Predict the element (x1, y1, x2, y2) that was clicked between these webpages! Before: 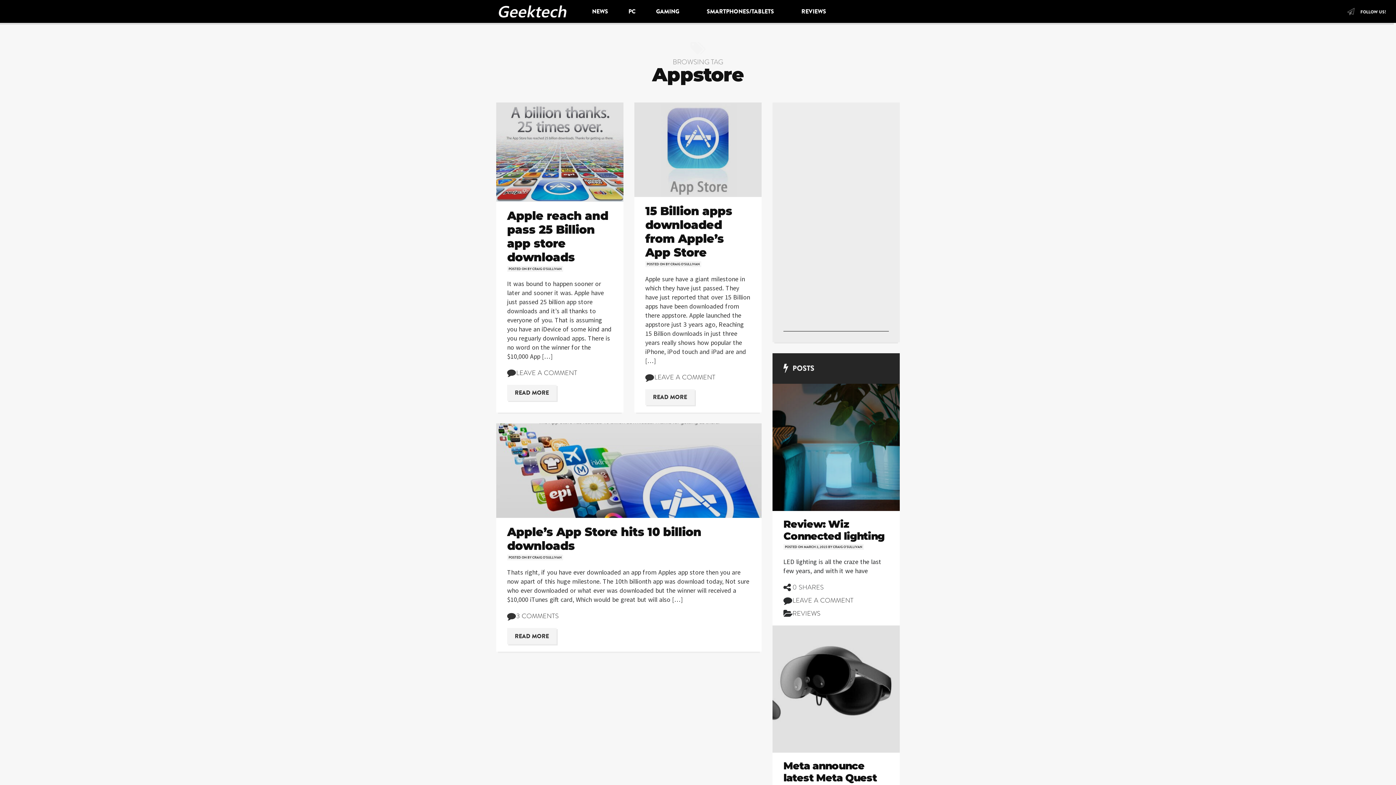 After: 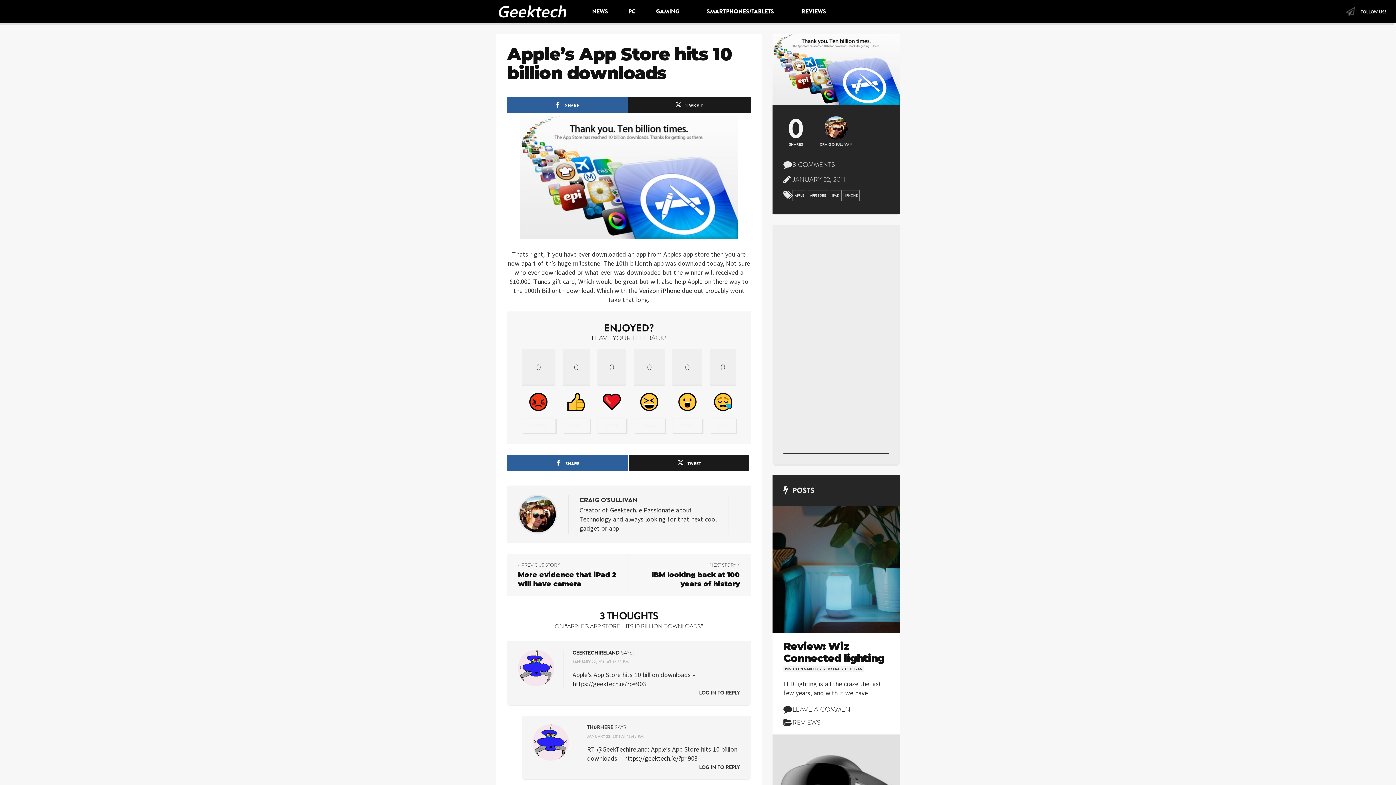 Action: bbox: (496, 423, 761, 518)